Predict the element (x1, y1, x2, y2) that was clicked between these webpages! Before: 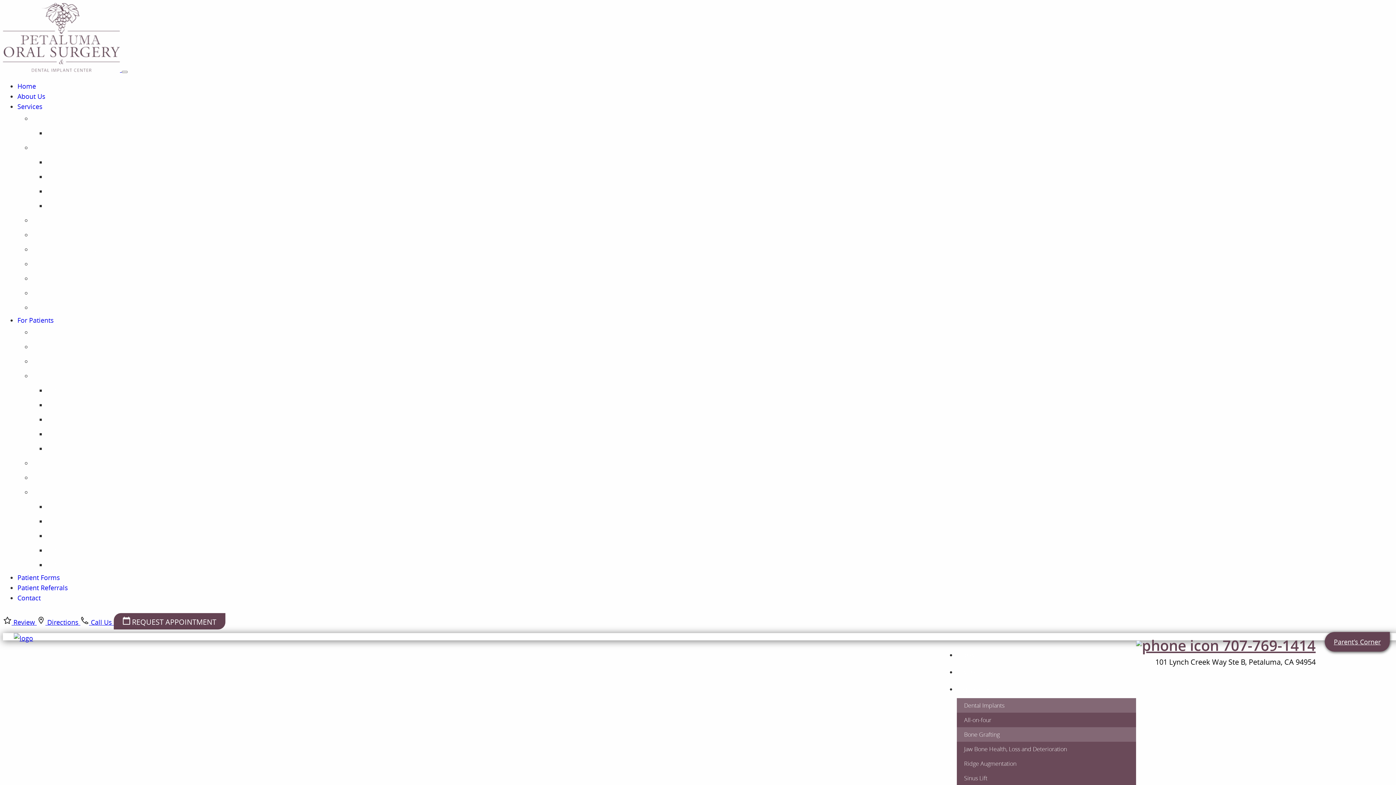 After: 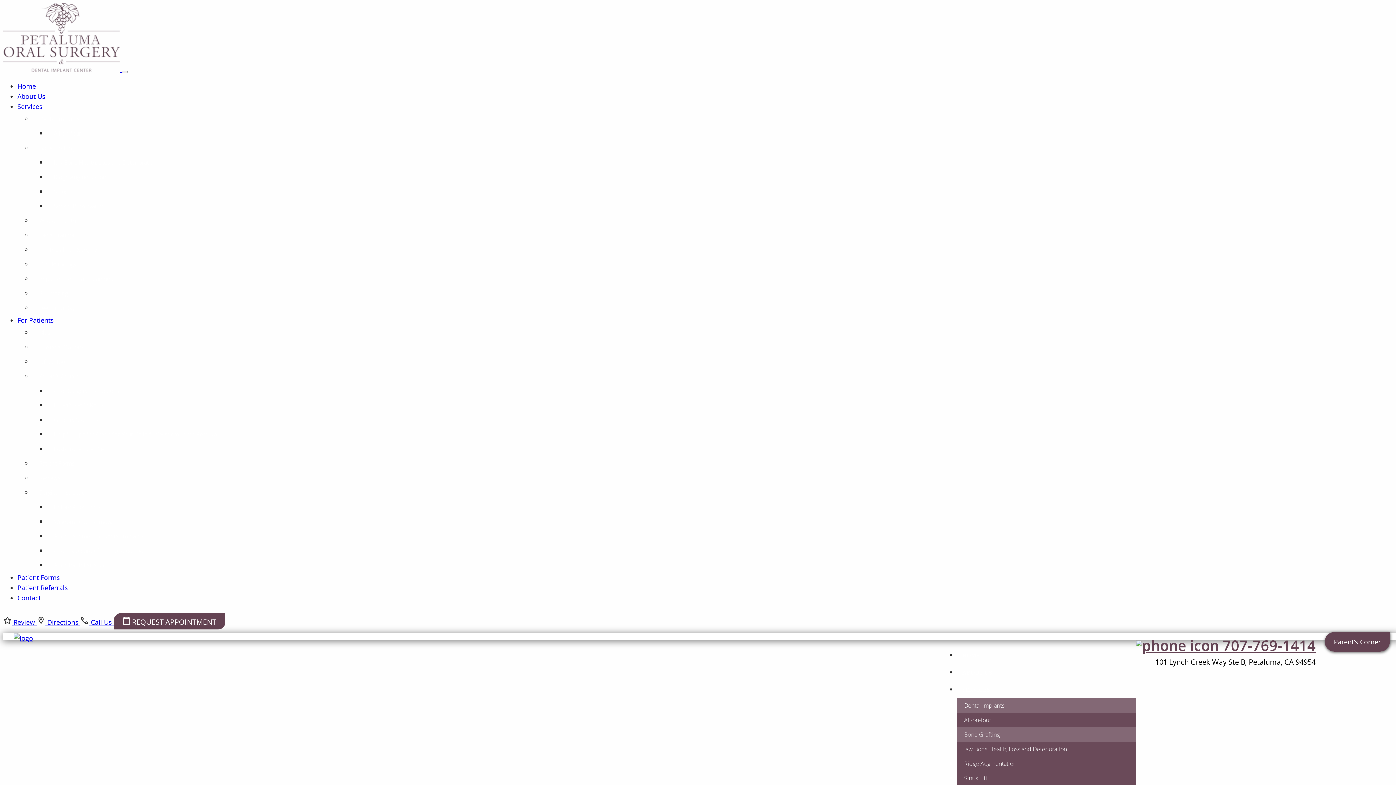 Action: bbox: (32, 340, 1393, 354) label: Financial Options